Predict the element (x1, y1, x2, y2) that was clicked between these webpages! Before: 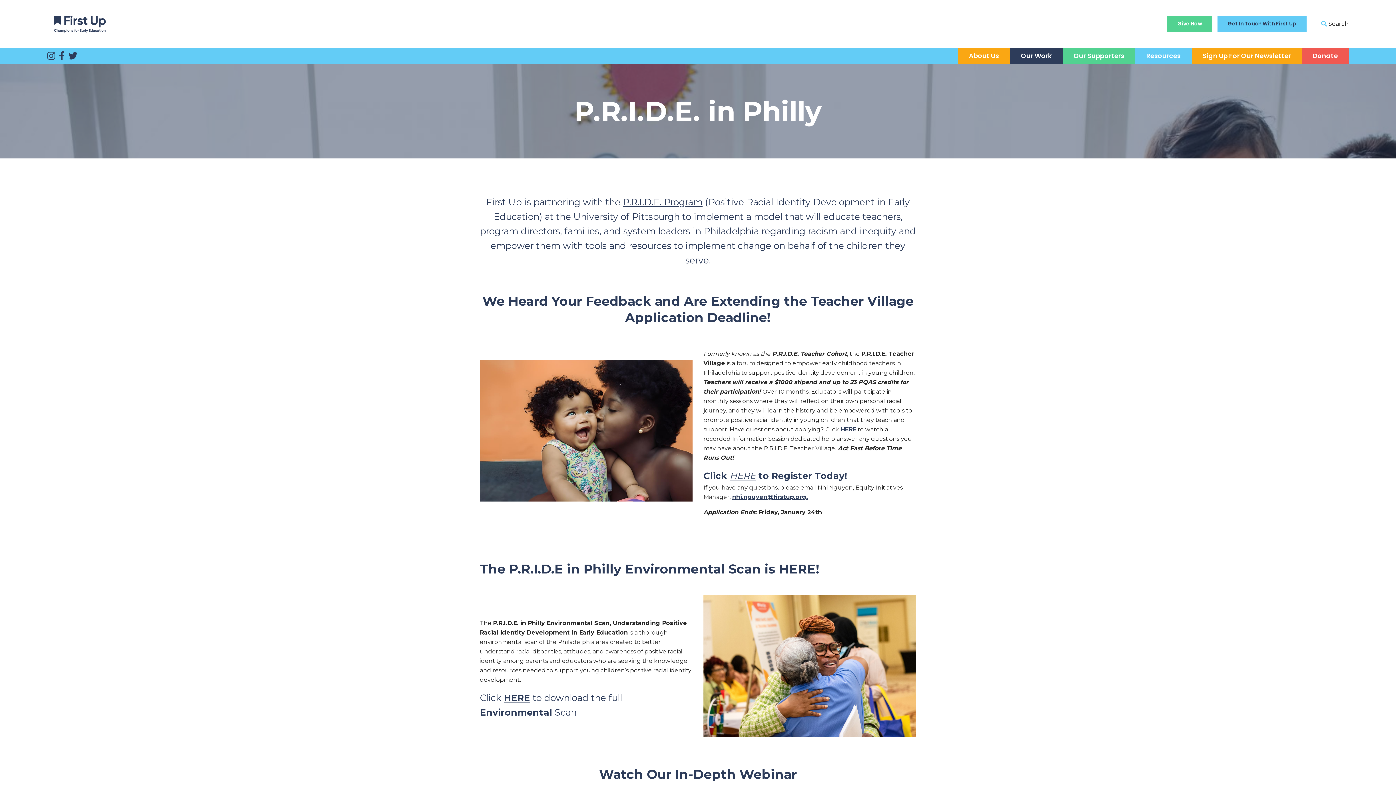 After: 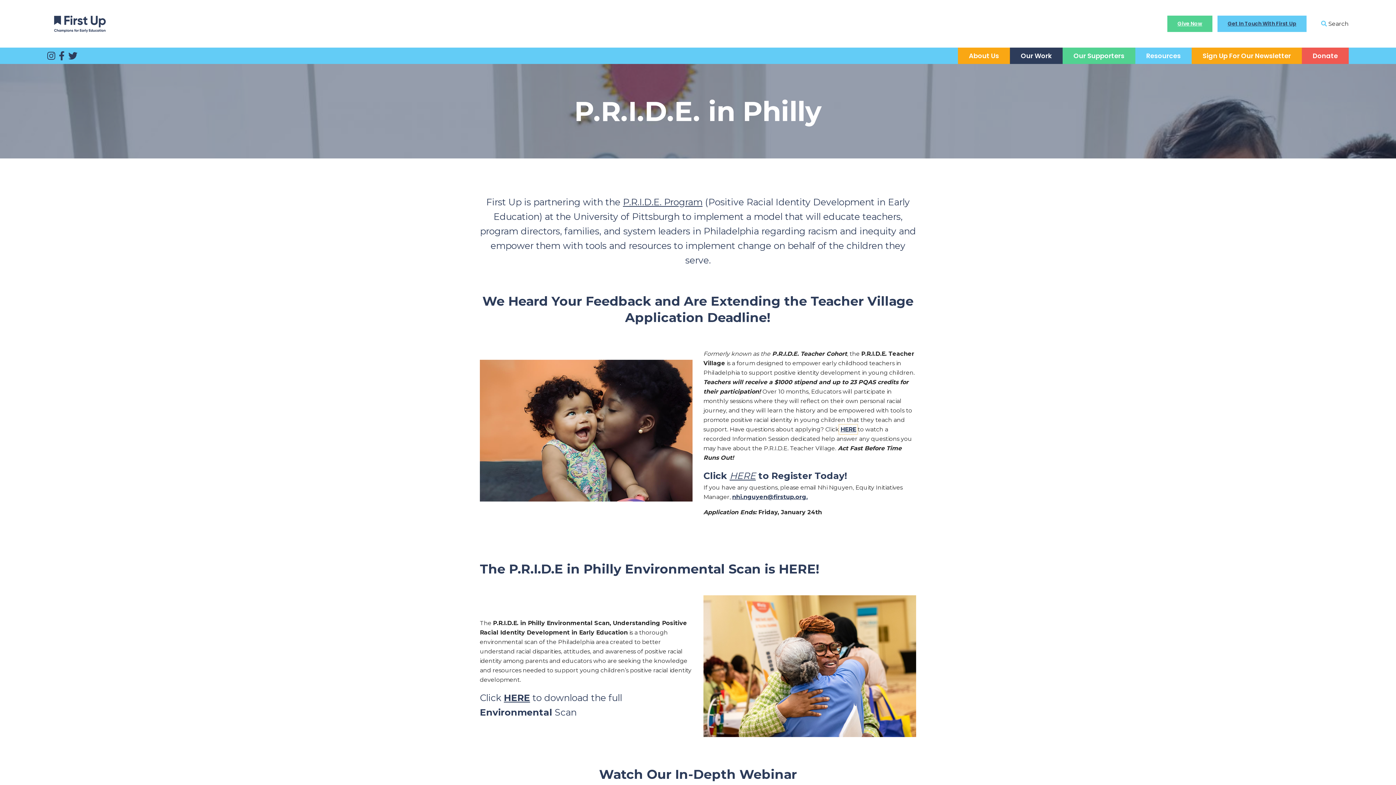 Action: label: HERE bbox: (840, 426, 856, 433)